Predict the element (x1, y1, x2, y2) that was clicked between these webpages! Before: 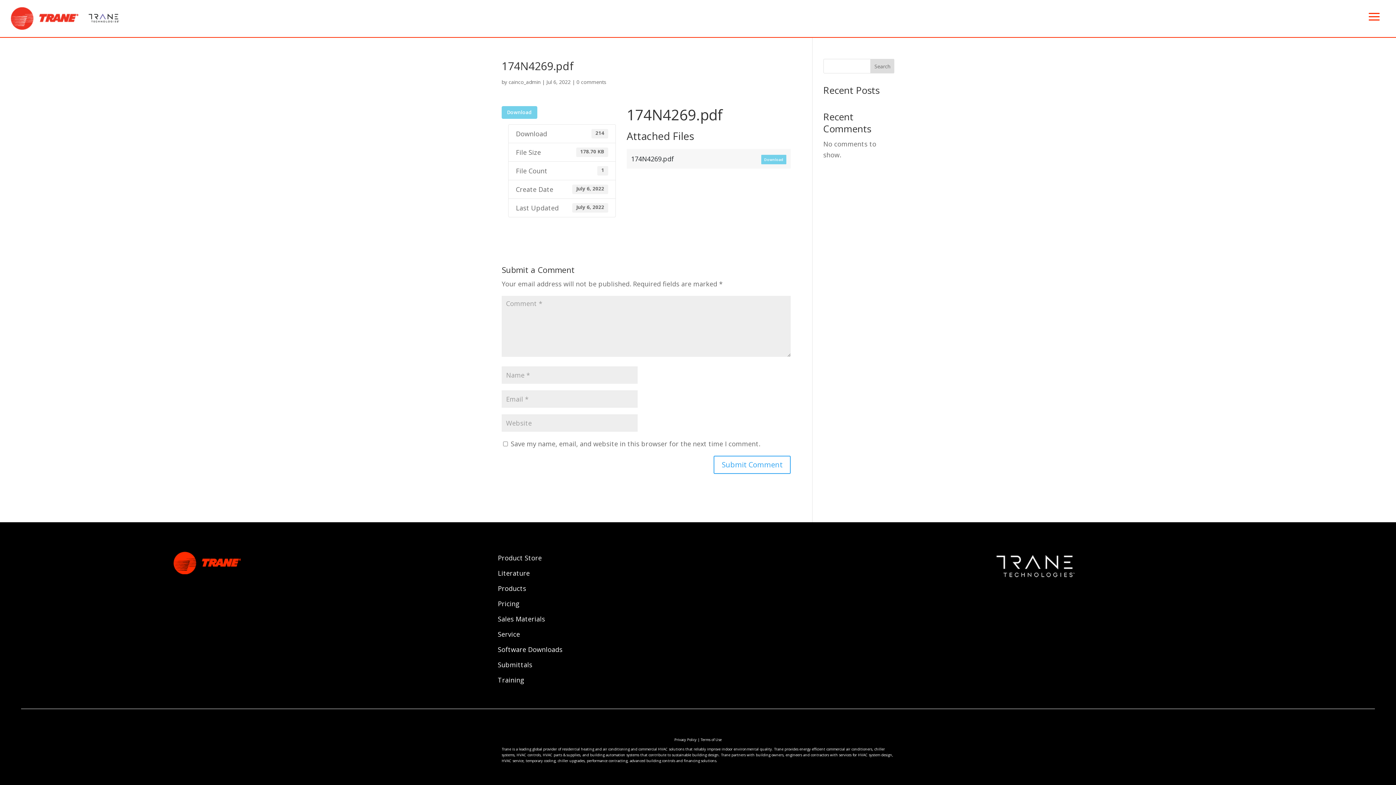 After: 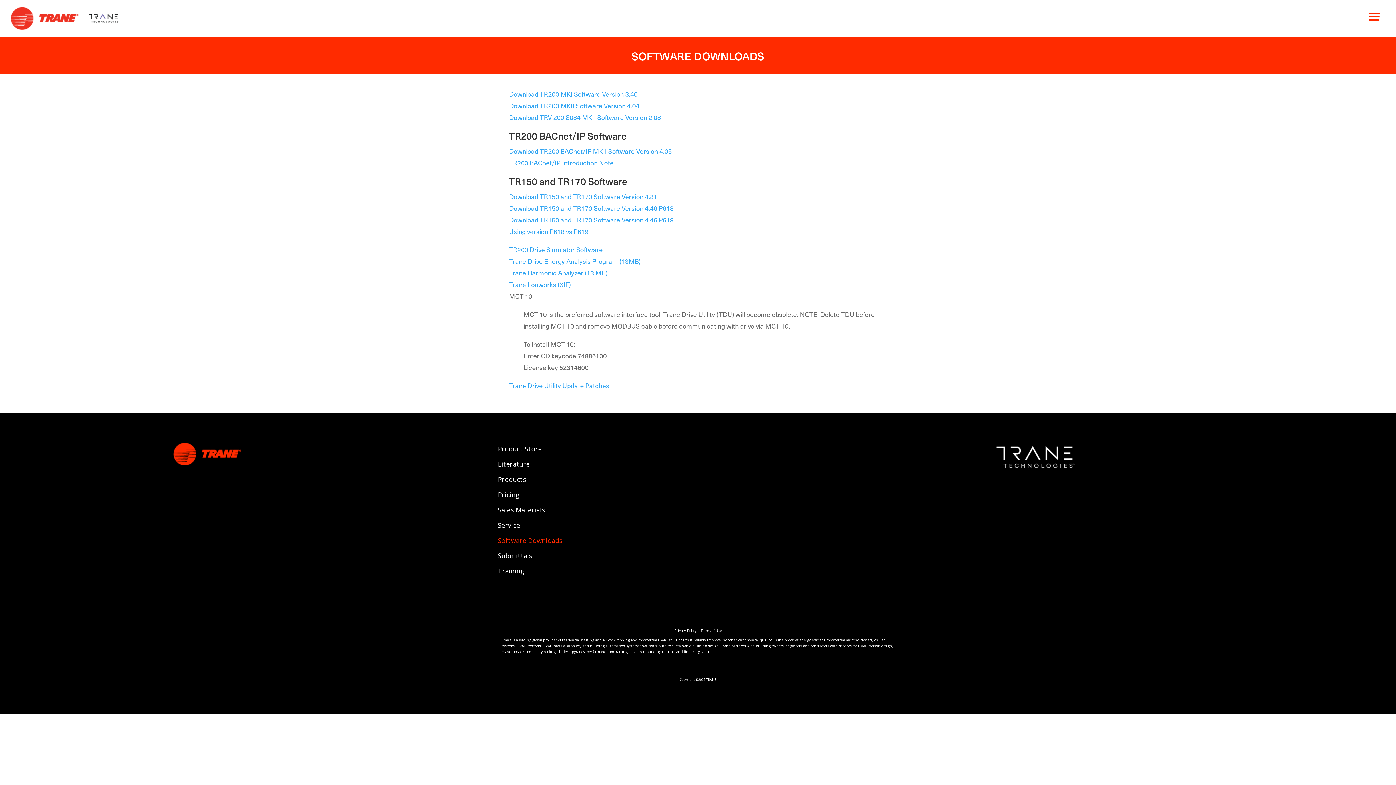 Action: bbox: (497, 647, 819, 655) label: Software Downloads